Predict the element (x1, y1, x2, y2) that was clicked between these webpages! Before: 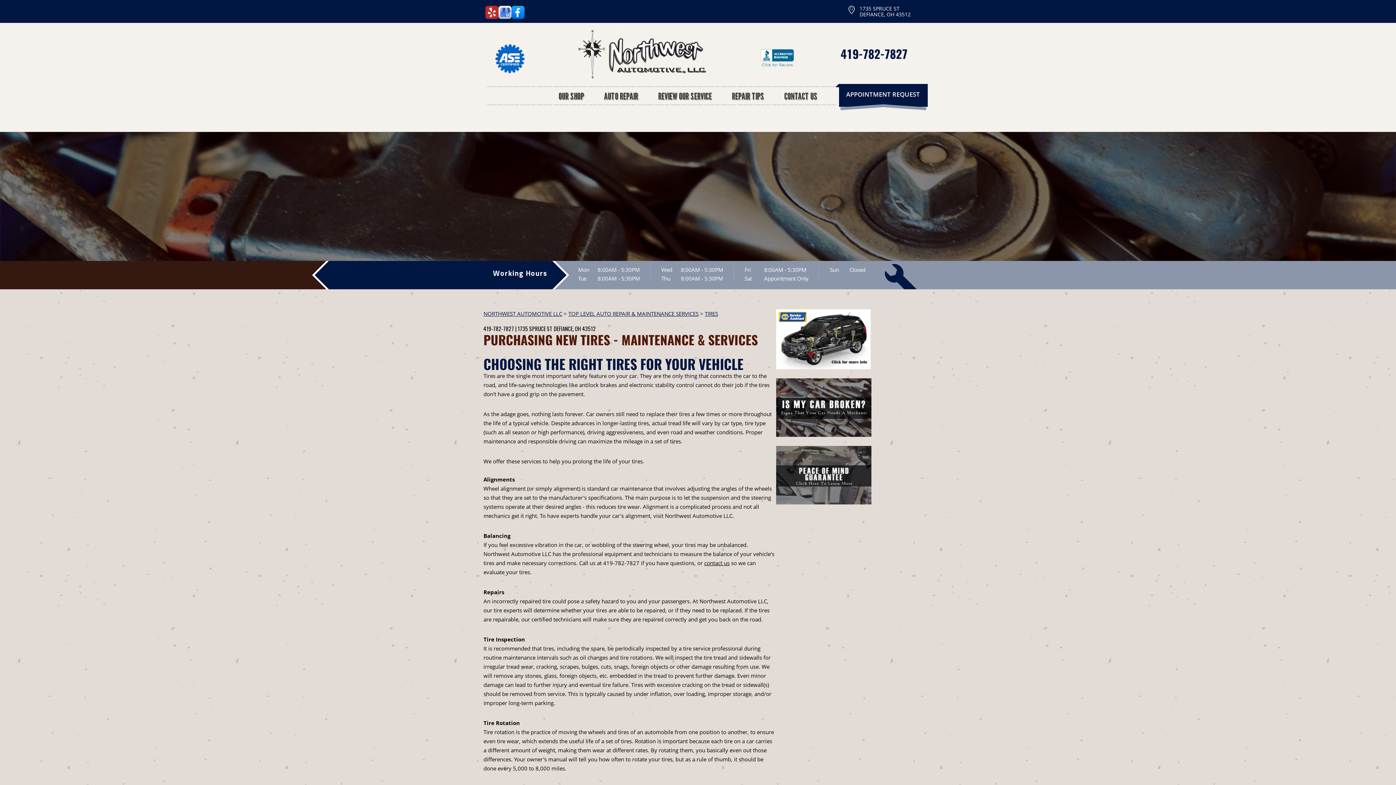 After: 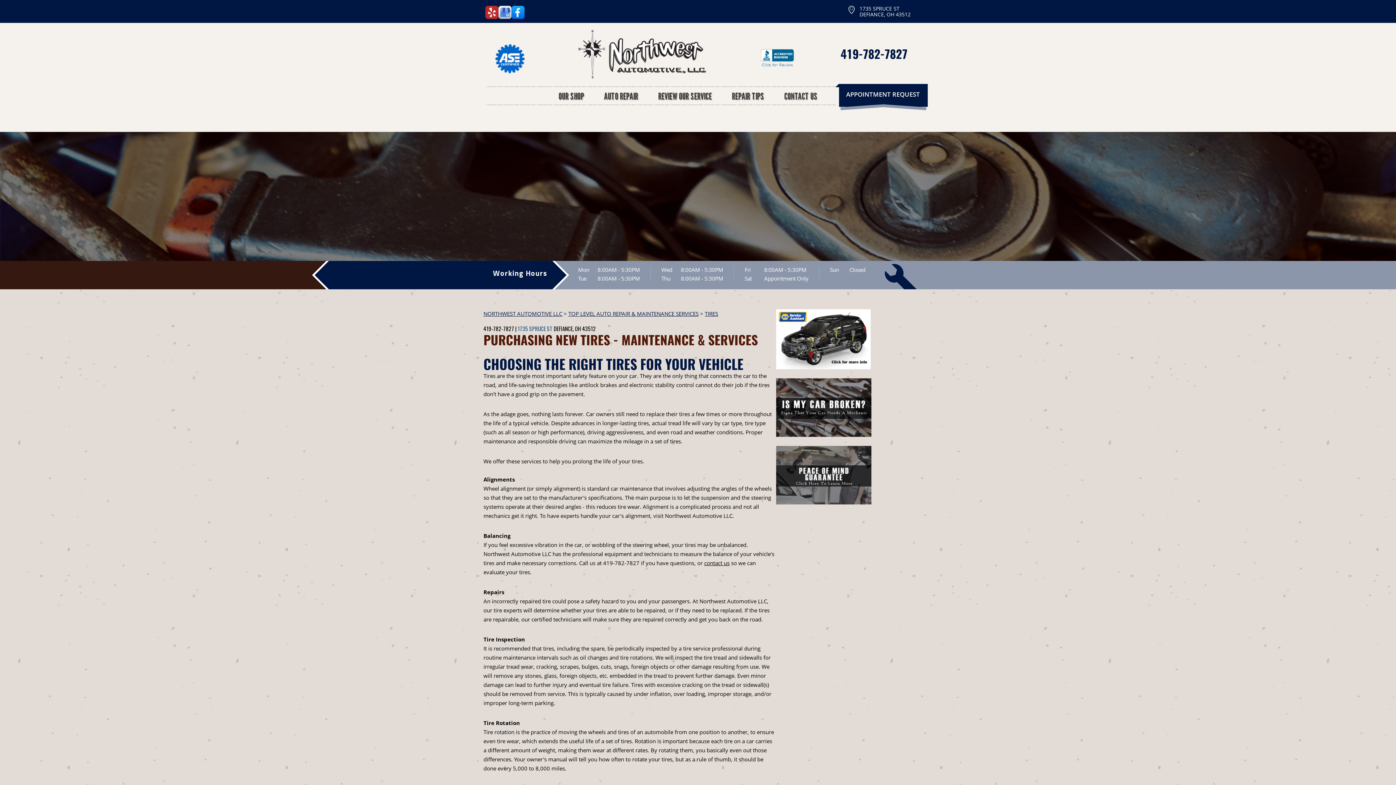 Action: label: 1735 SPRUCE ST bbox: (517, 324, 552, 332)